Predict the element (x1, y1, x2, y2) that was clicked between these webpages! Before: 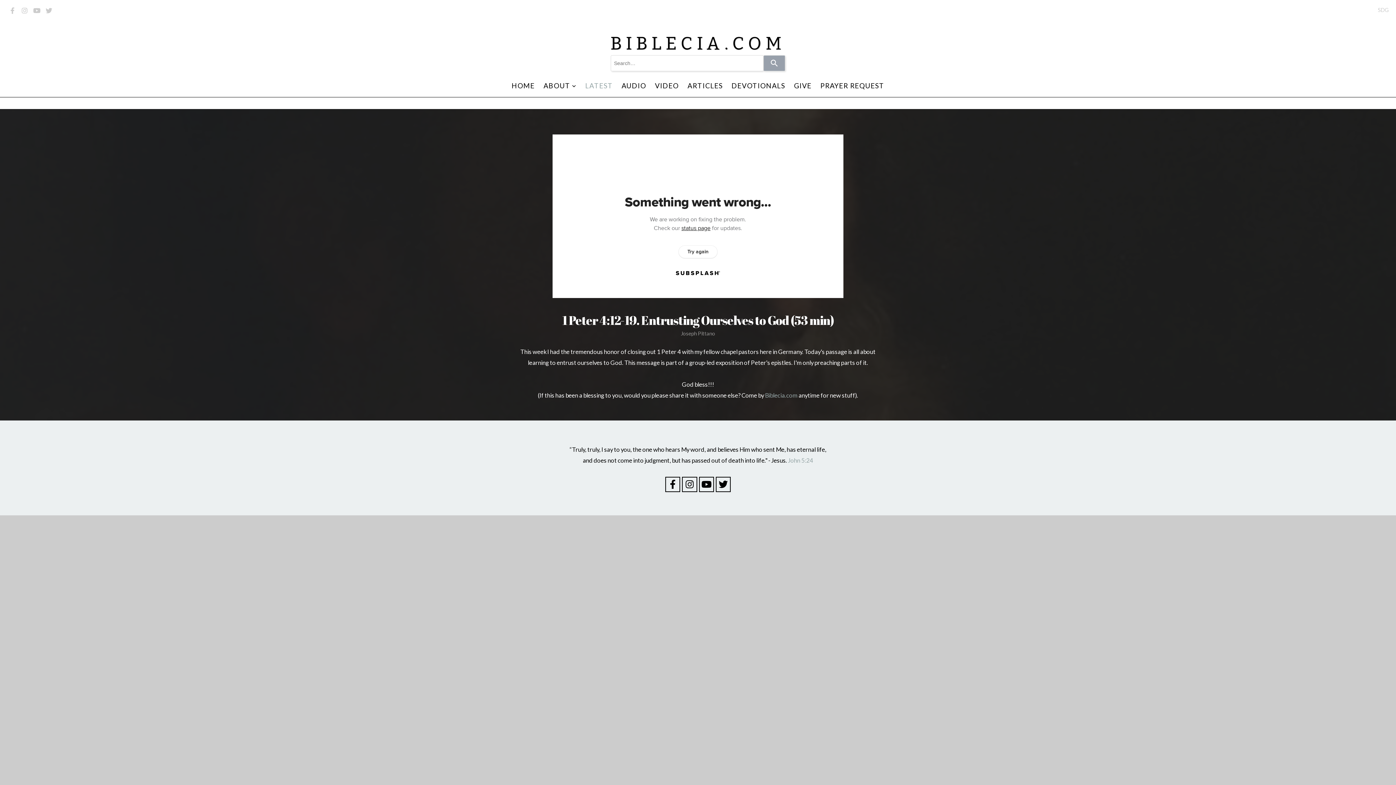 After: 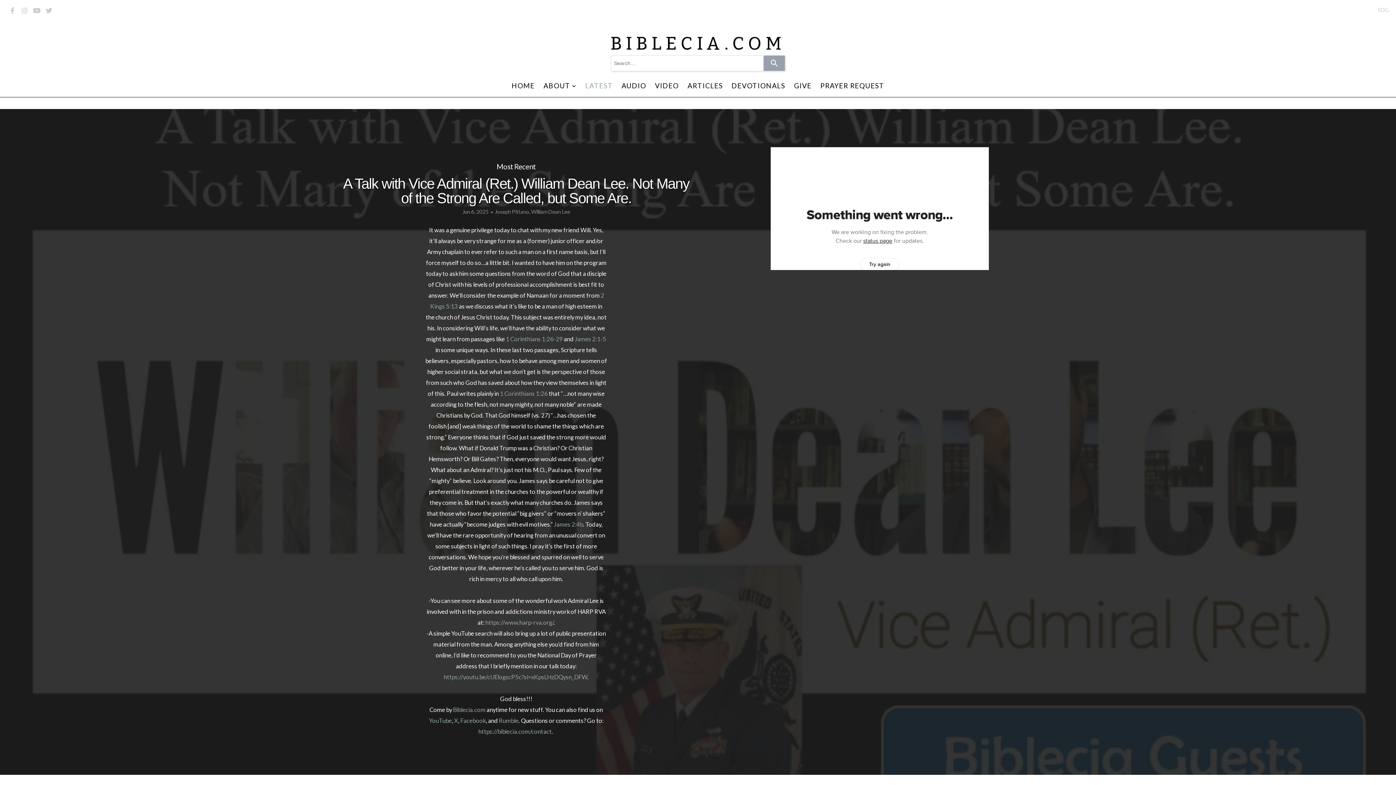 Action: bbox: (581, 74, 616, 97) label: LATEST